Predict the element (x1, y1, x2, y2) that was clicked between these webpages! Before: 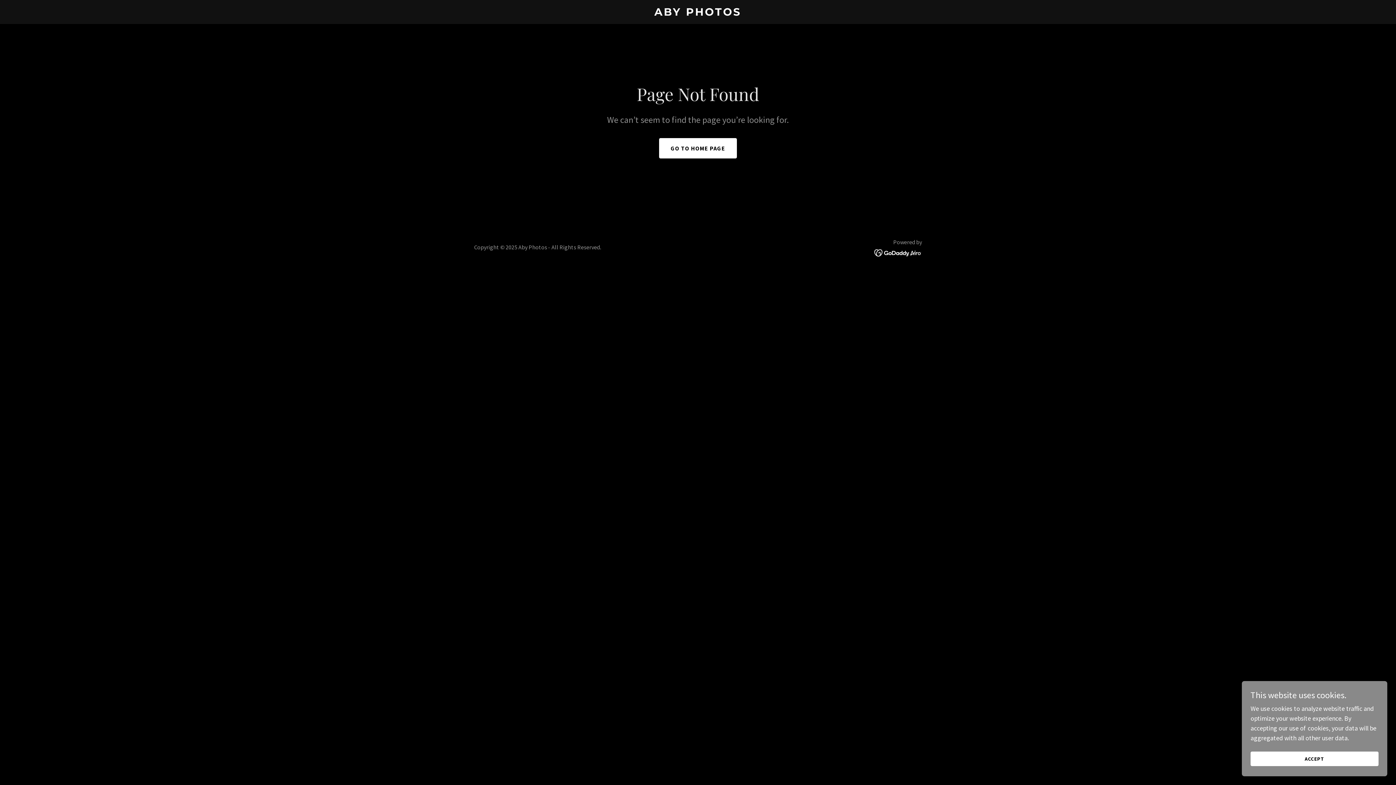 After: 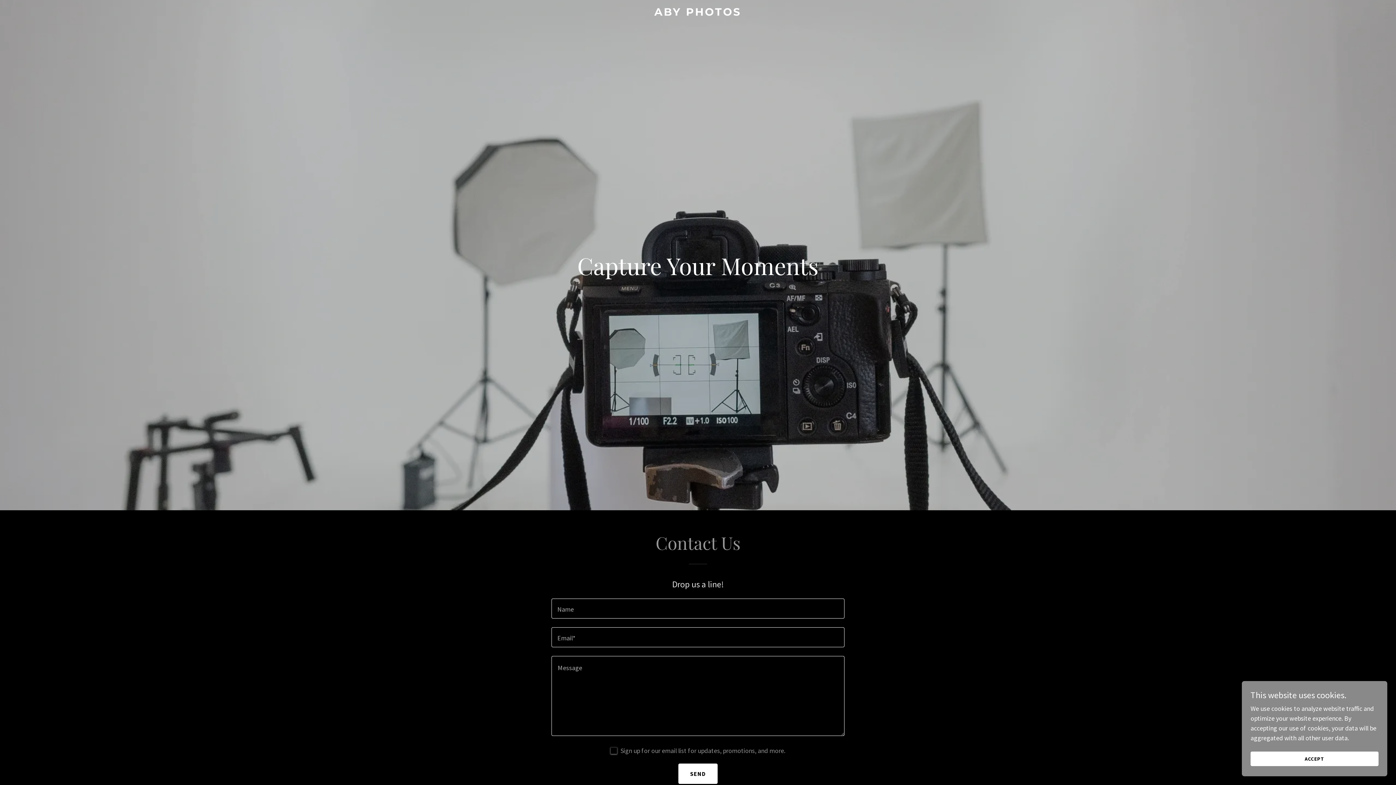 Action: label: GO TO HOME PAGE bbox: (659, 138, 737, 158)